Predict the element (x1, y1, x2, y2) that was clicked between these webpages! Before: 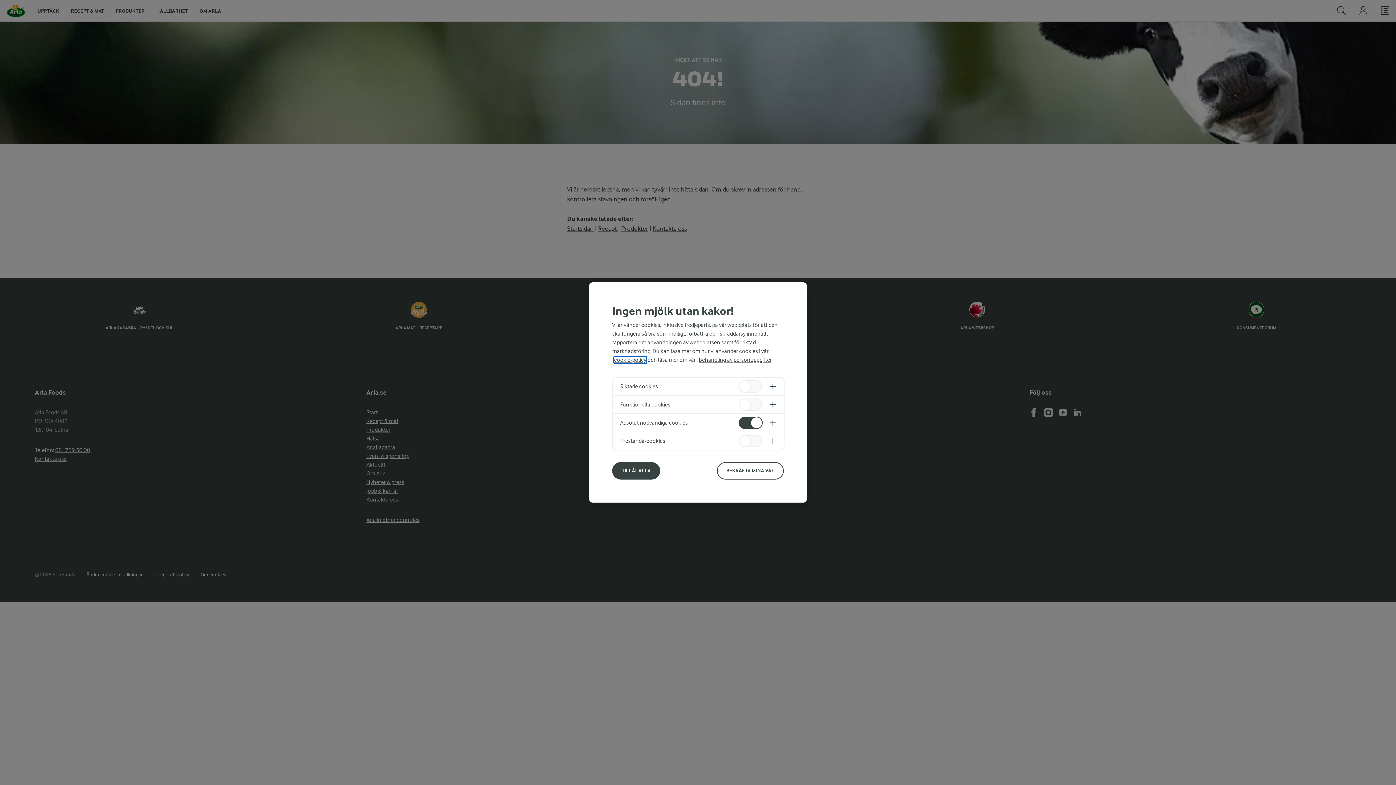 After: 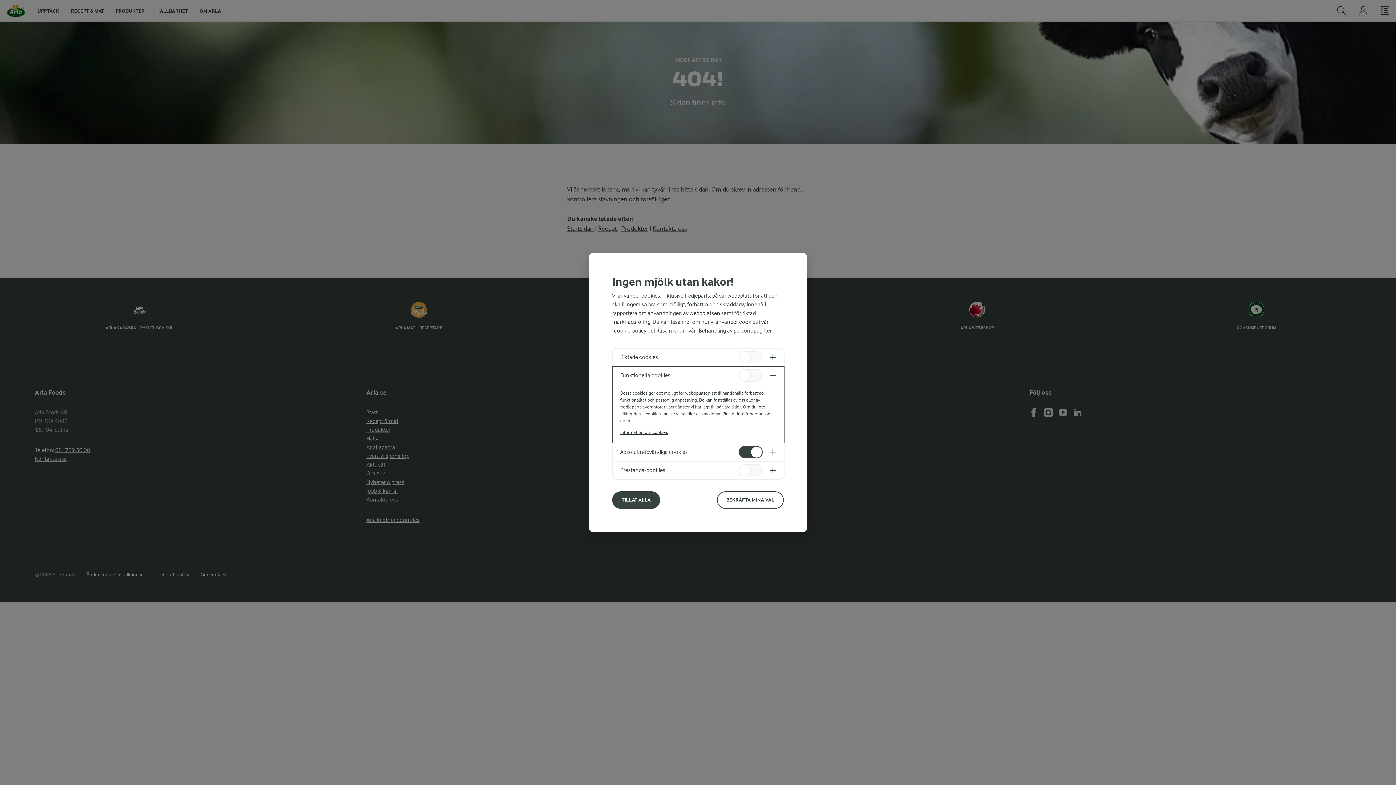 Action: bbox: (613, 396, 784, 413)